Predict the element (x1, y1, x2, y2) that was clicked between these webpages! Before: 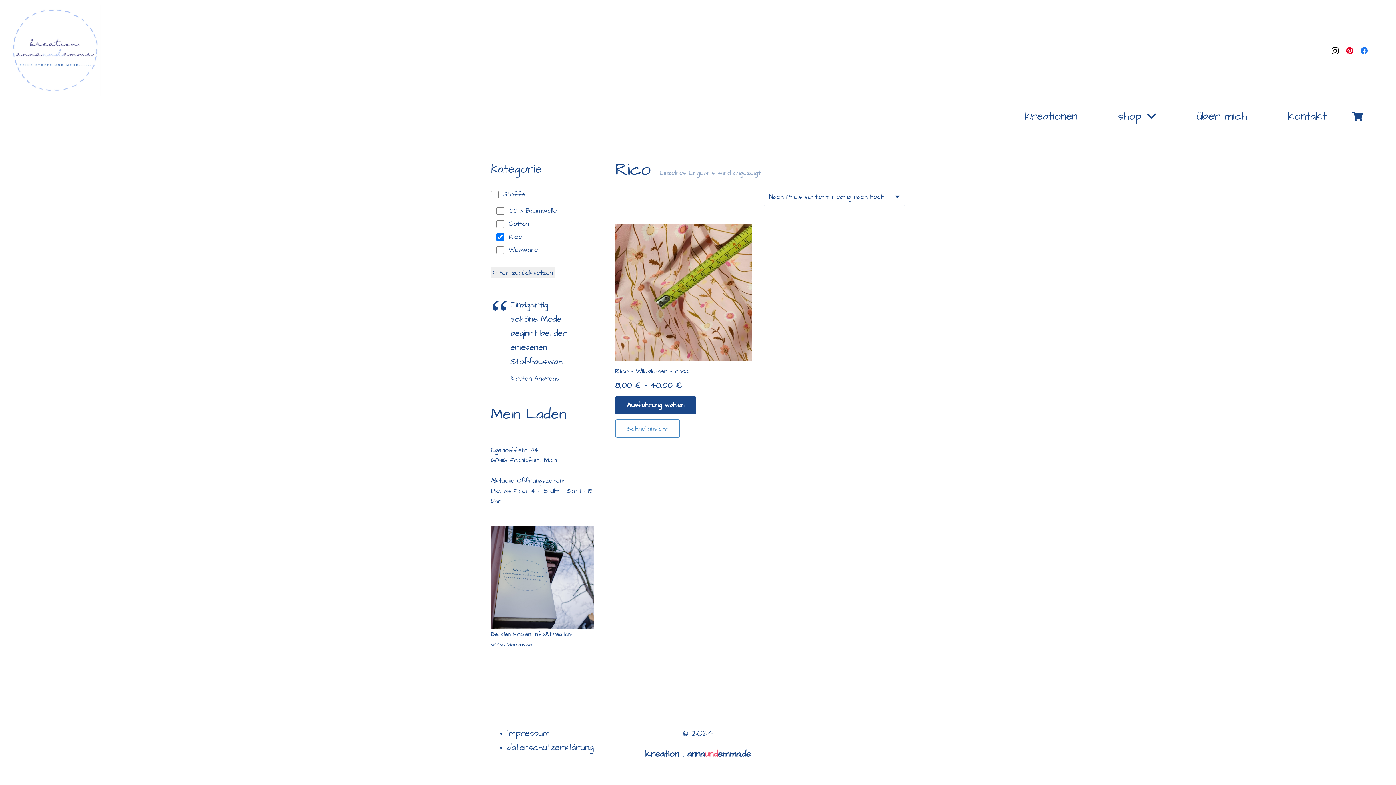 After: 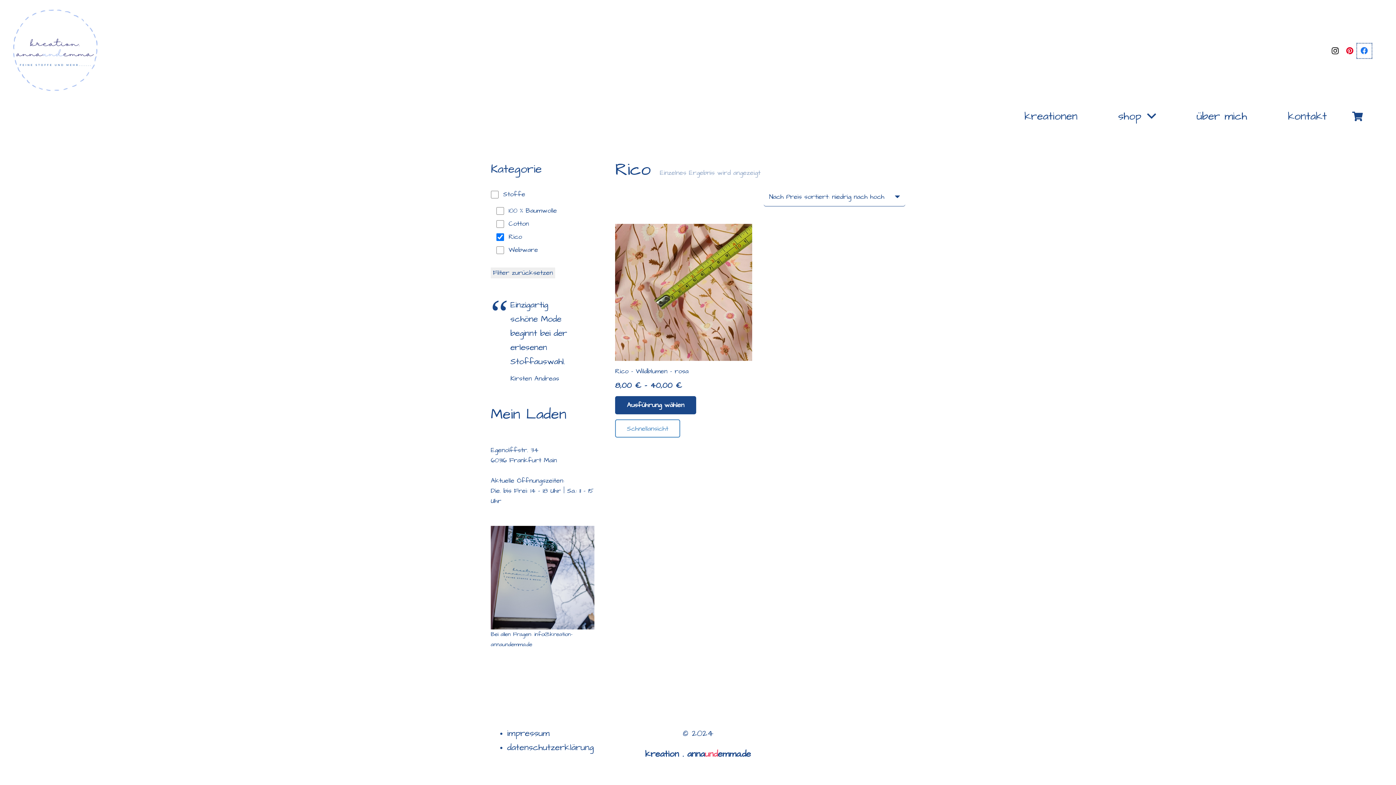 Action: label: Facebook bbox: (1357, 43, 1371, 58)